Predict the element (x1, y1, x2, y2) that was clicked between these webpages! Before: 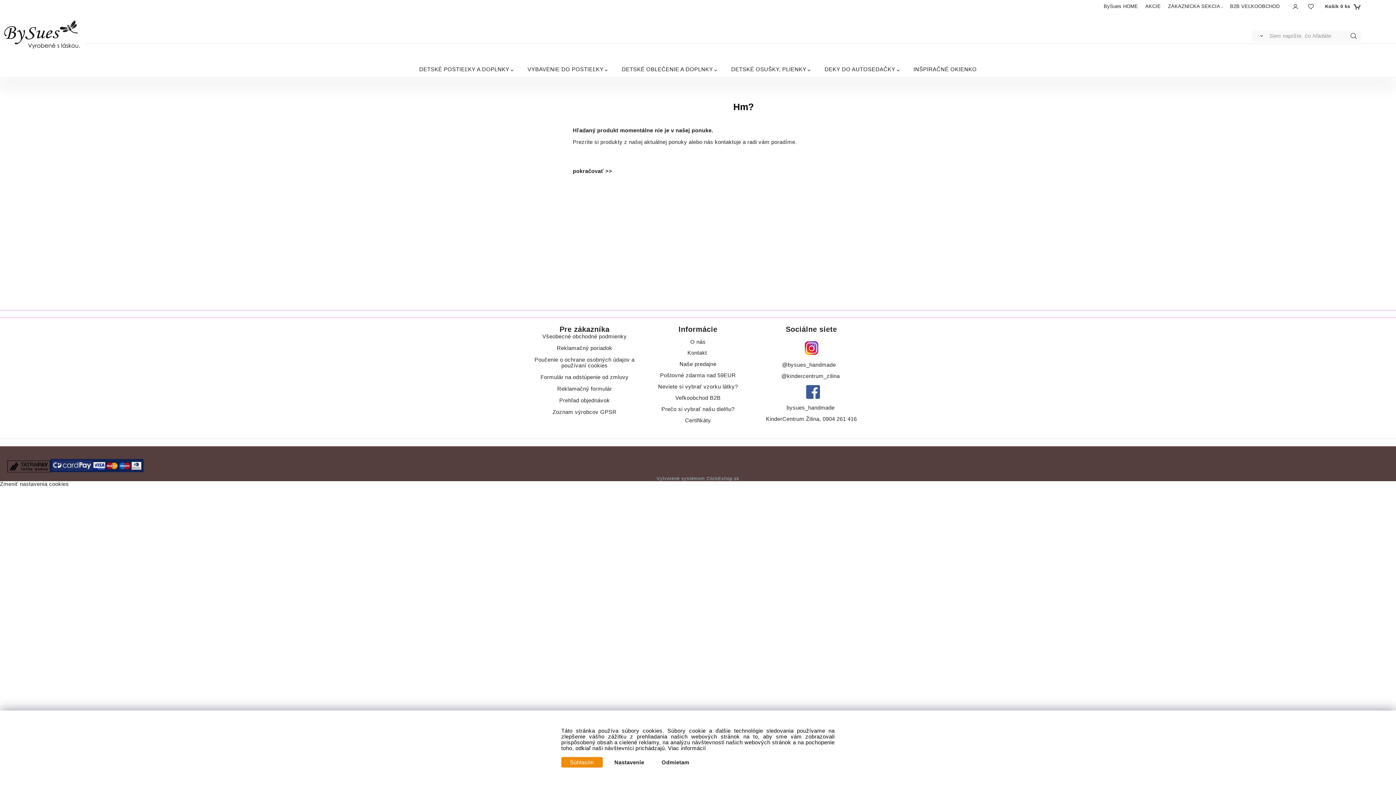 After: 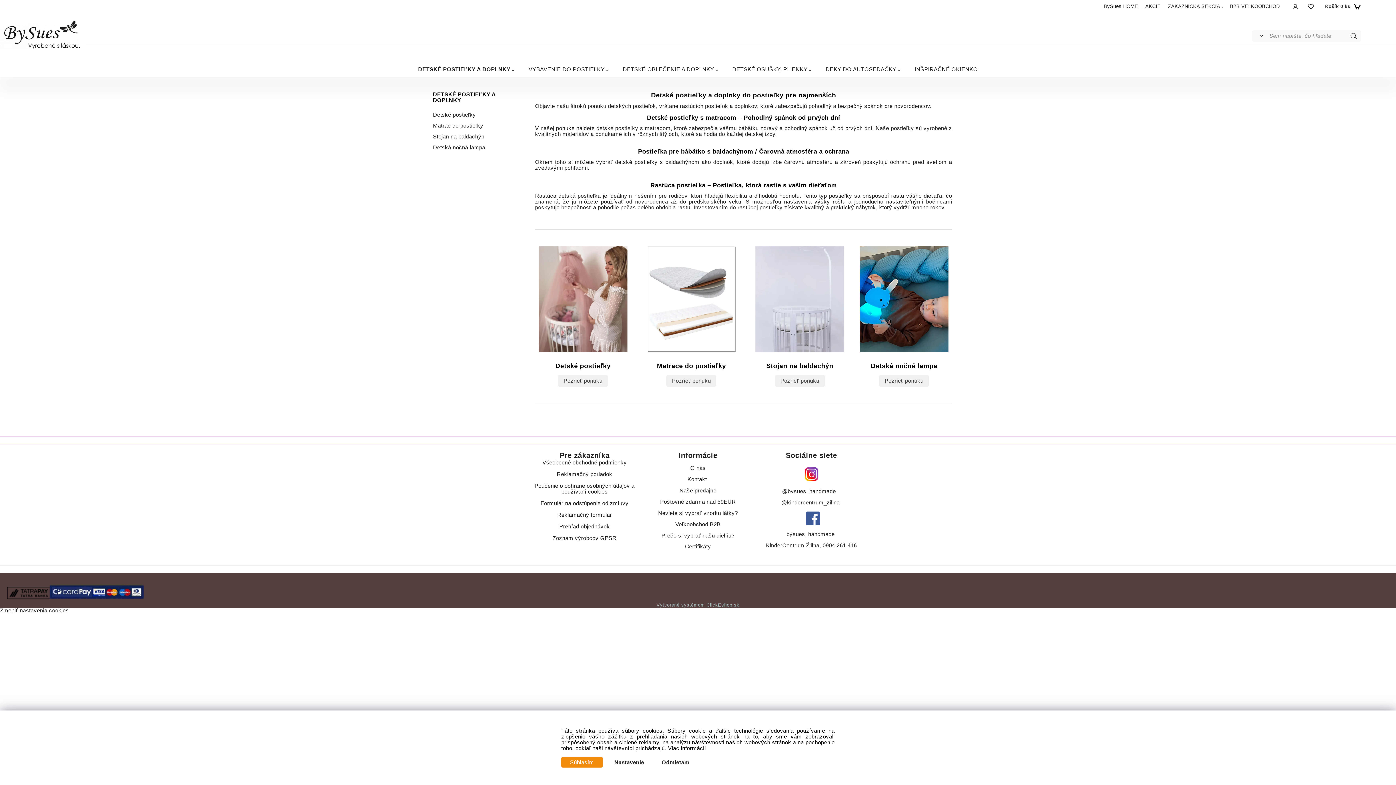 Action: label: DETSKÉ POSTIEĽKY A DOPLNKY bbox: (419, 62, 513, 76)